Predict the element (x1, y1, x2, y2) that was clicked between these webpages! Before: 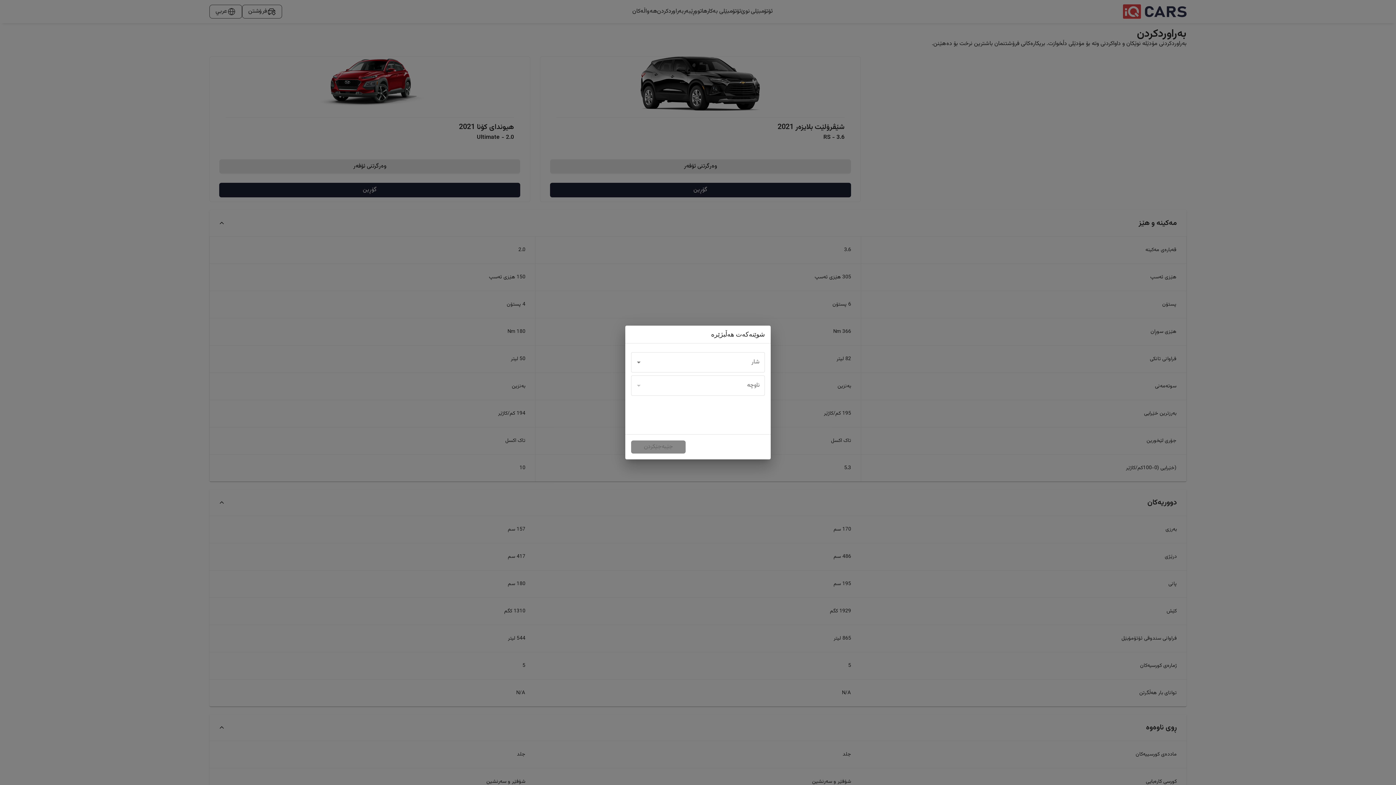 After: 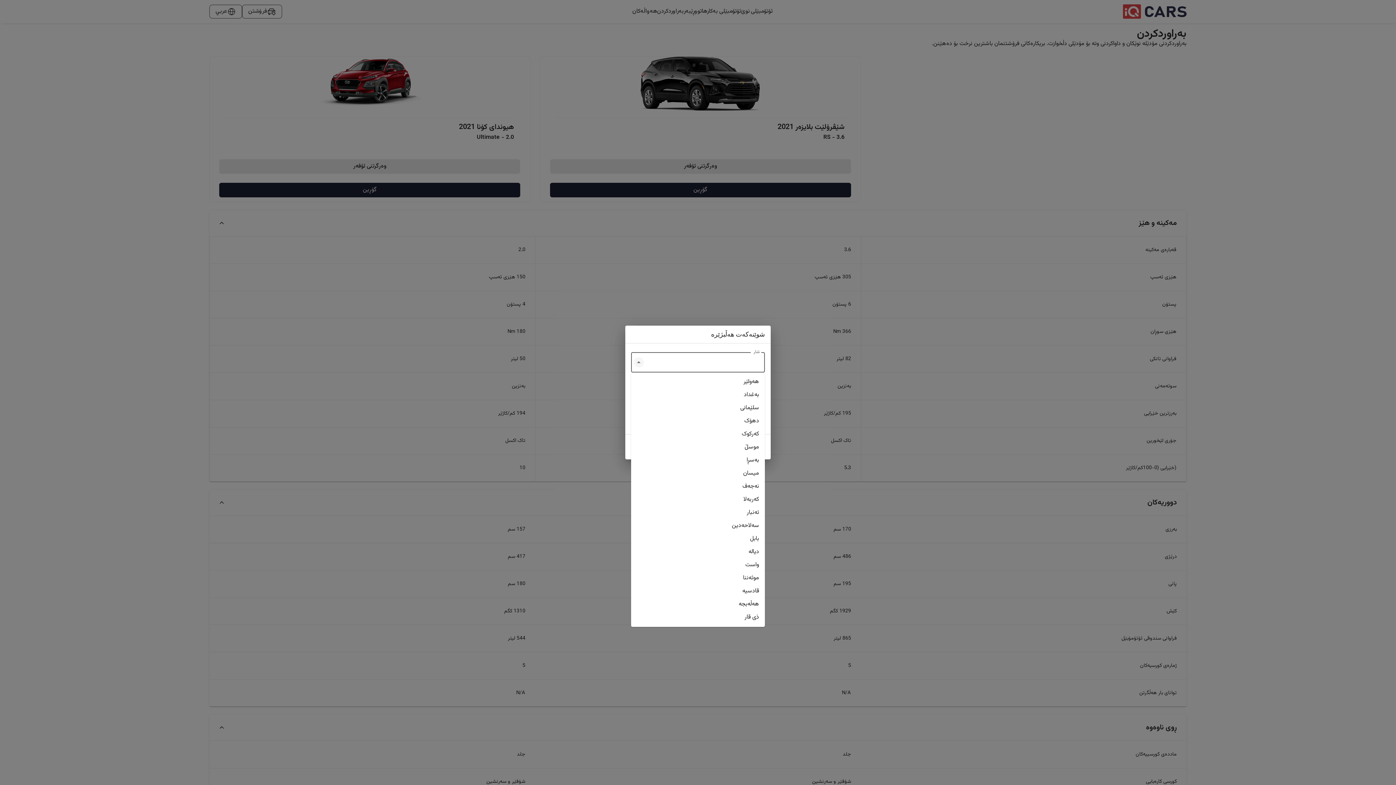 Action: bbox: (633, 357, 644, 367) label: Open